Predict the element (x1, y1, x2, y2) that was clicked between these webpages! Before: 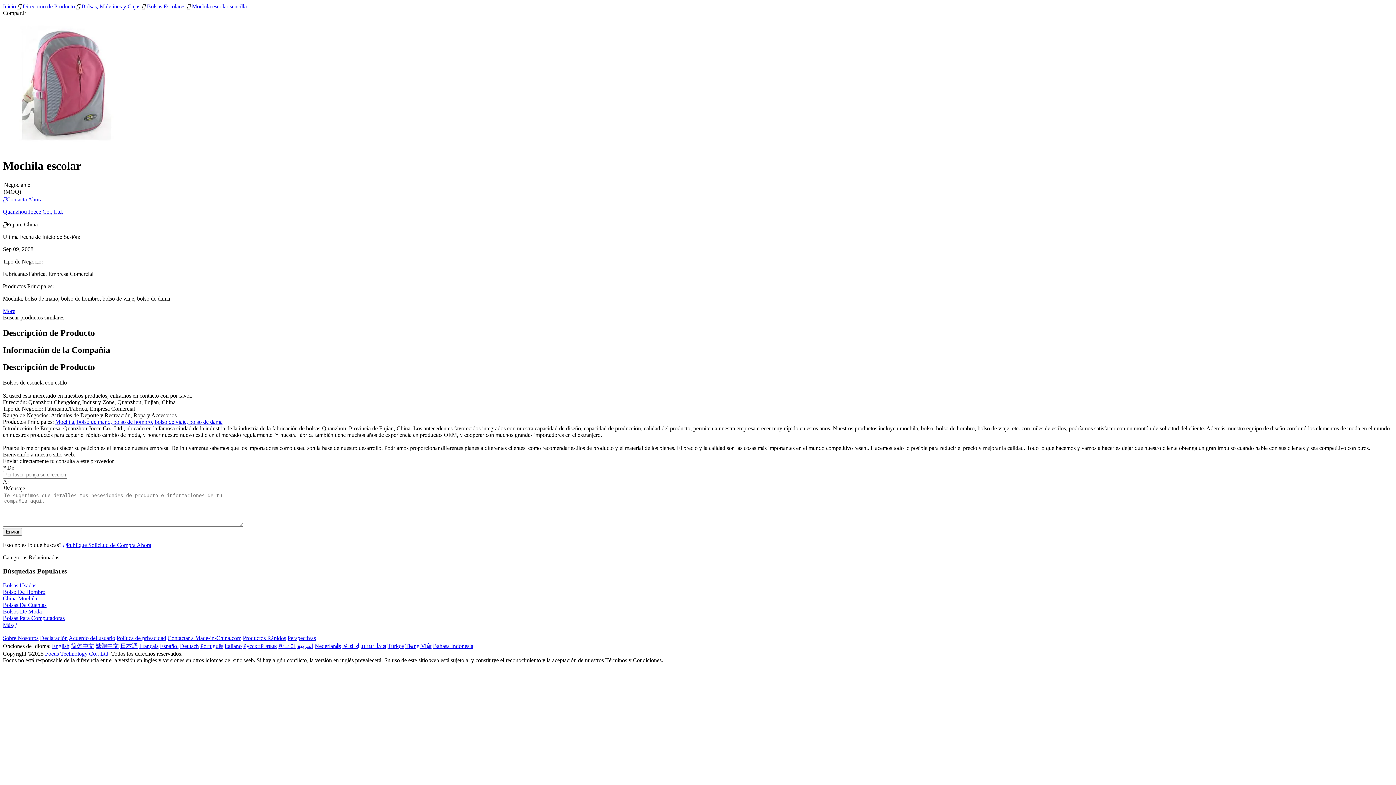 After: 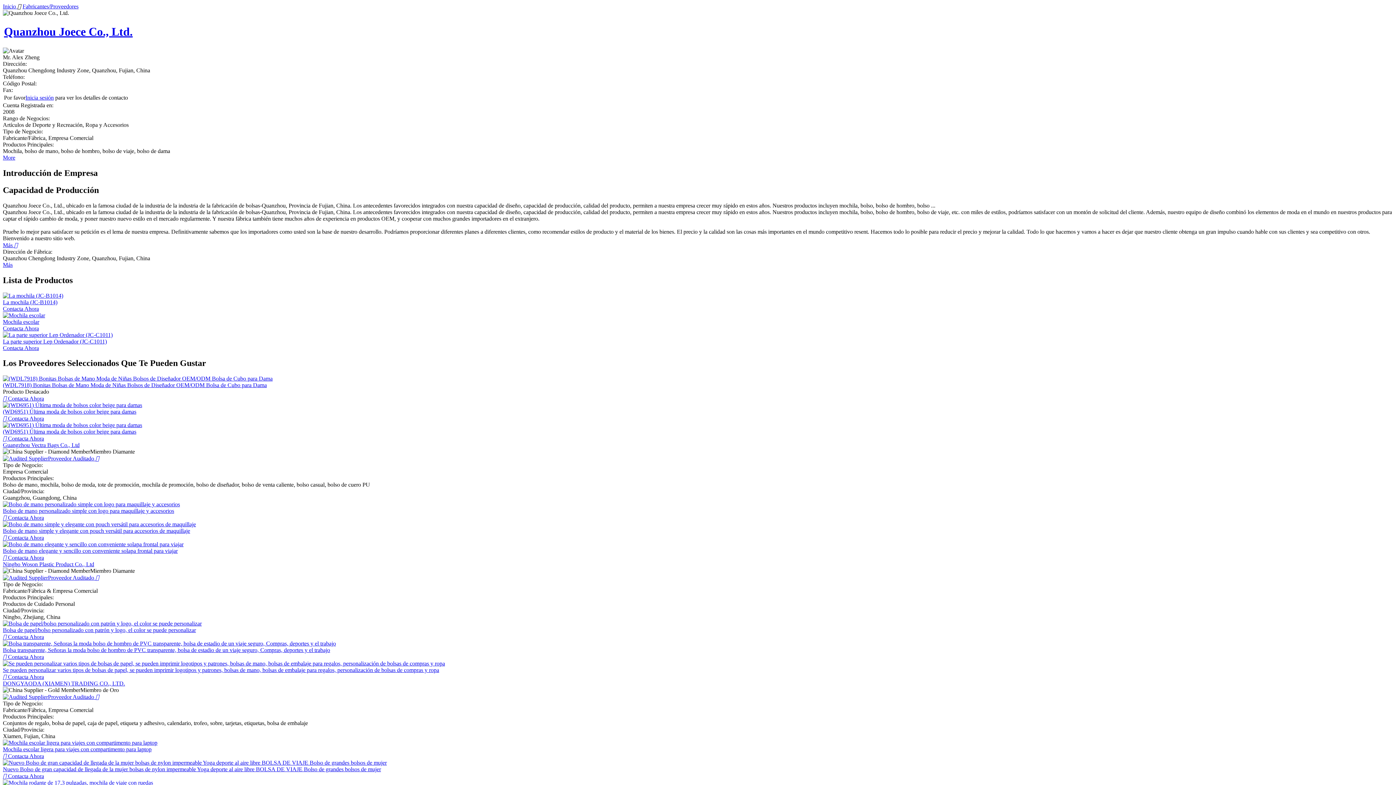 Action: label: Quanzhou Joece Co., Ltd. bbox: (2, 208, 63, 214)